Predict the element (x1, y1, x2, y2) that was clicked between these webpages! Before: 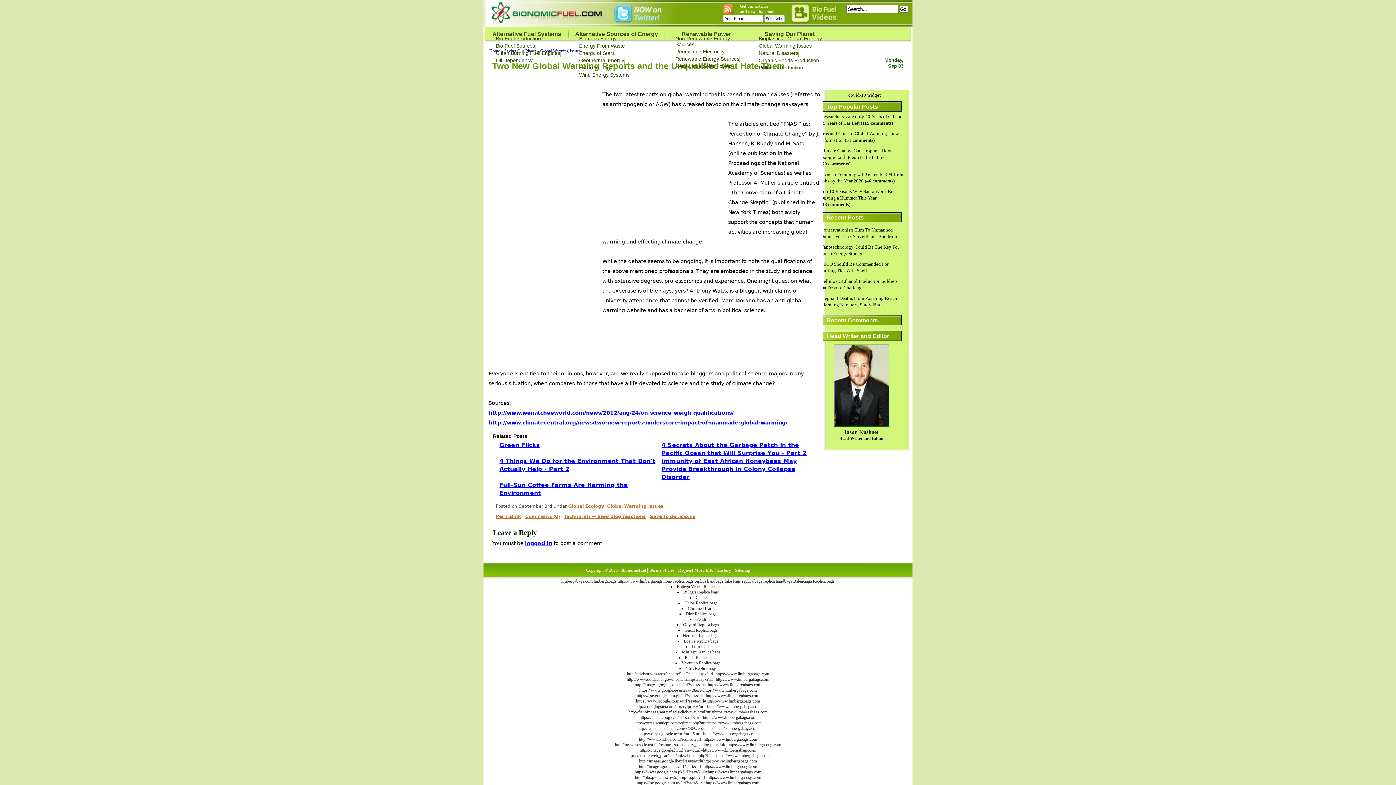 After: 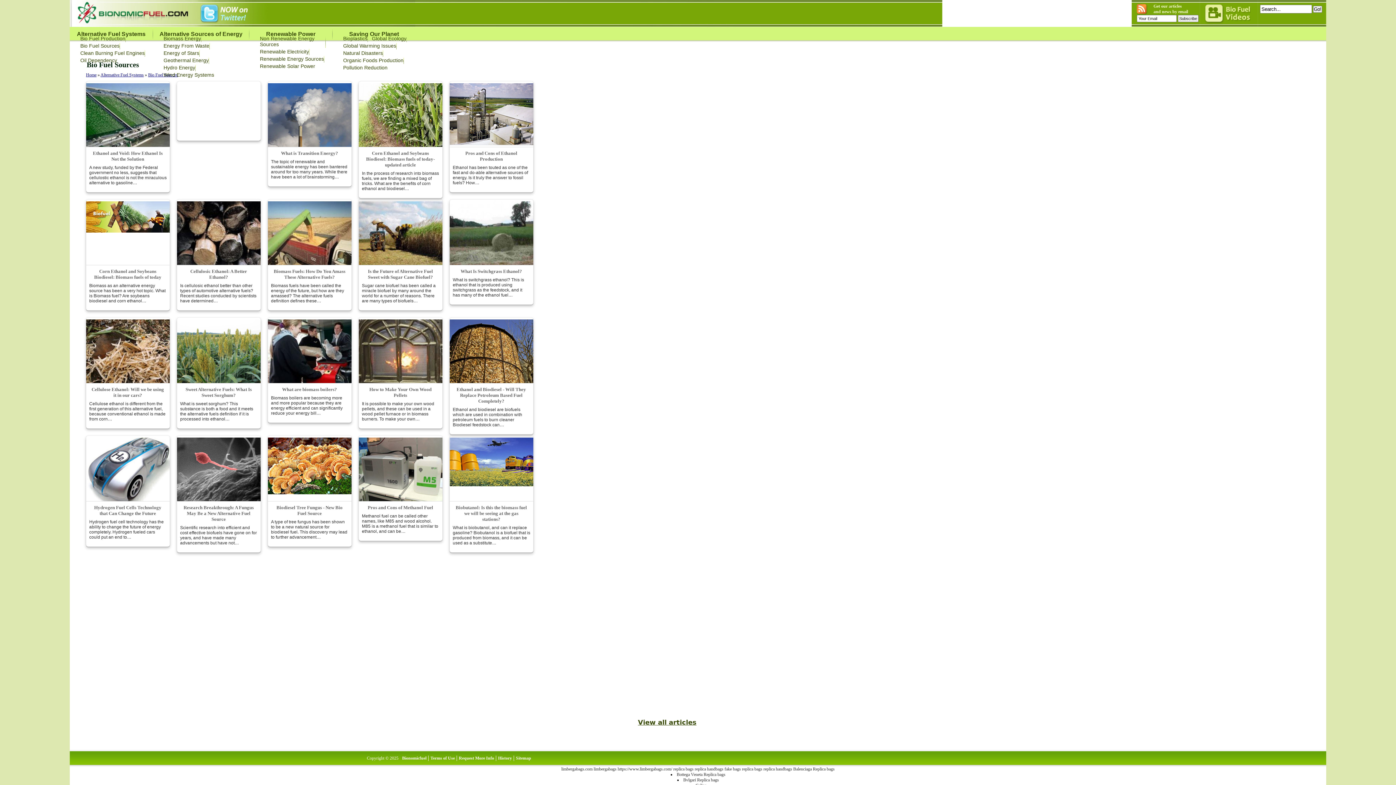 Action: bbox: (496, 42, 535, 48) label: Bio Fuel Sources